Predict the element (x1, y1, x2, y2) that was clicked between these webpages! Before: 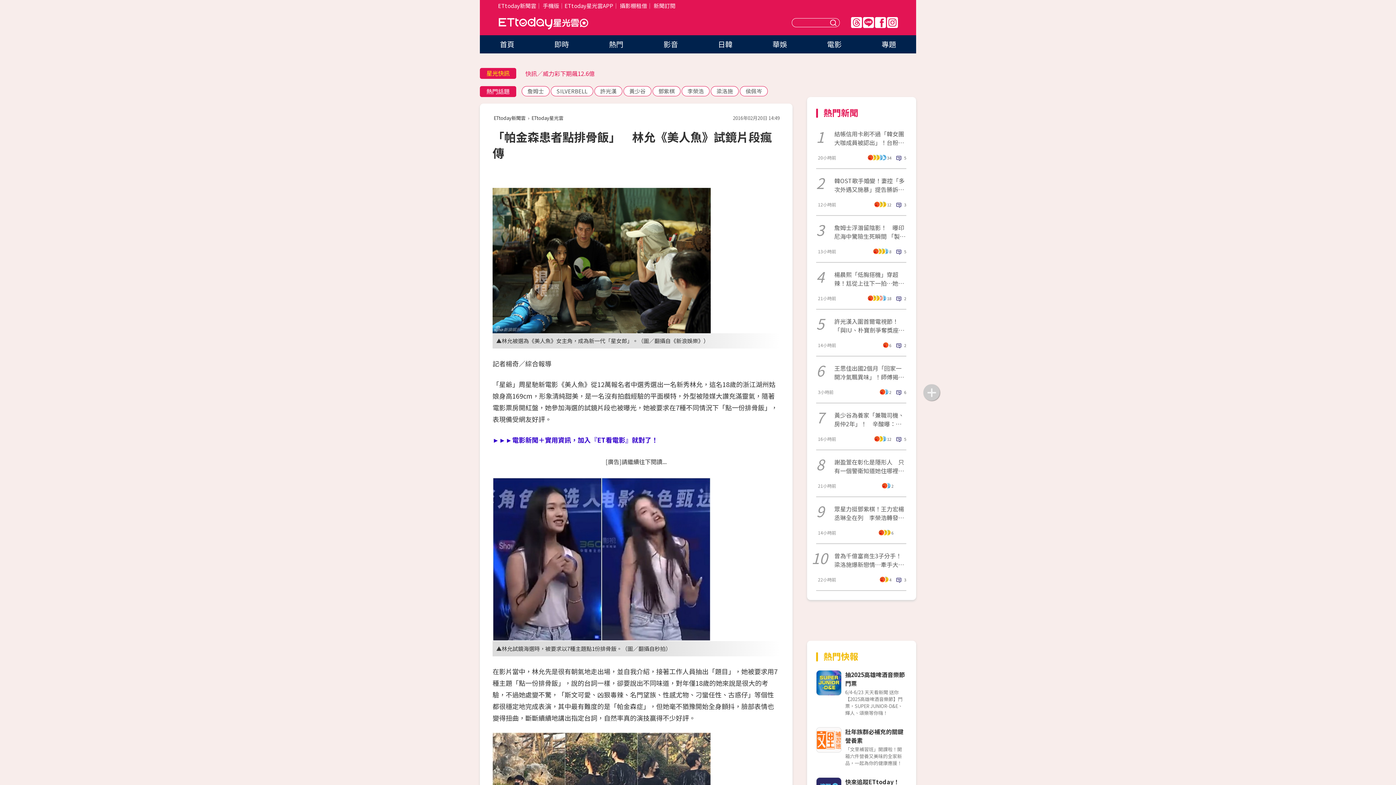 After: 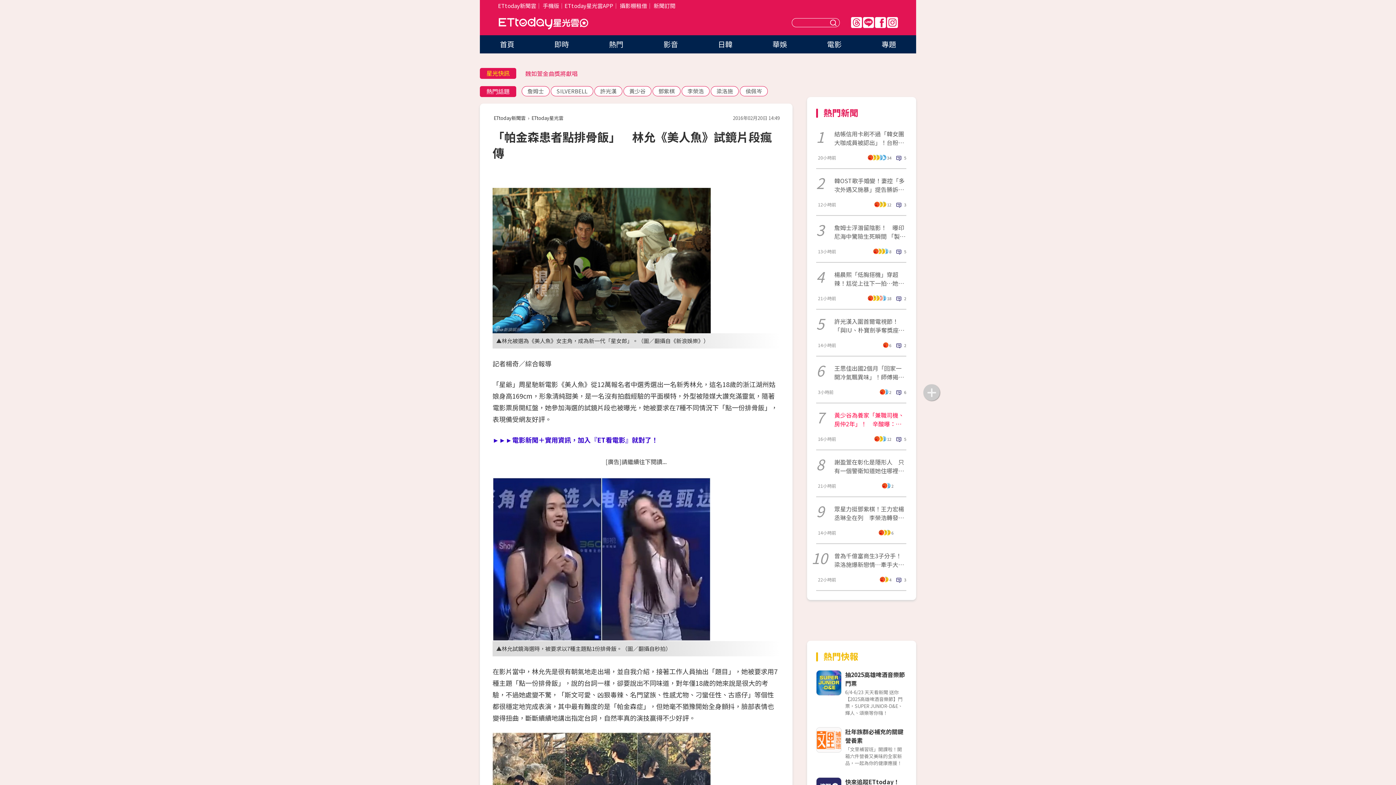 Action: label: 黃少谷為養家「兼職司機、房仲2年」！　辛酸曝：演藝圈沒我工作 bbox: (834, 410, 906, 428)